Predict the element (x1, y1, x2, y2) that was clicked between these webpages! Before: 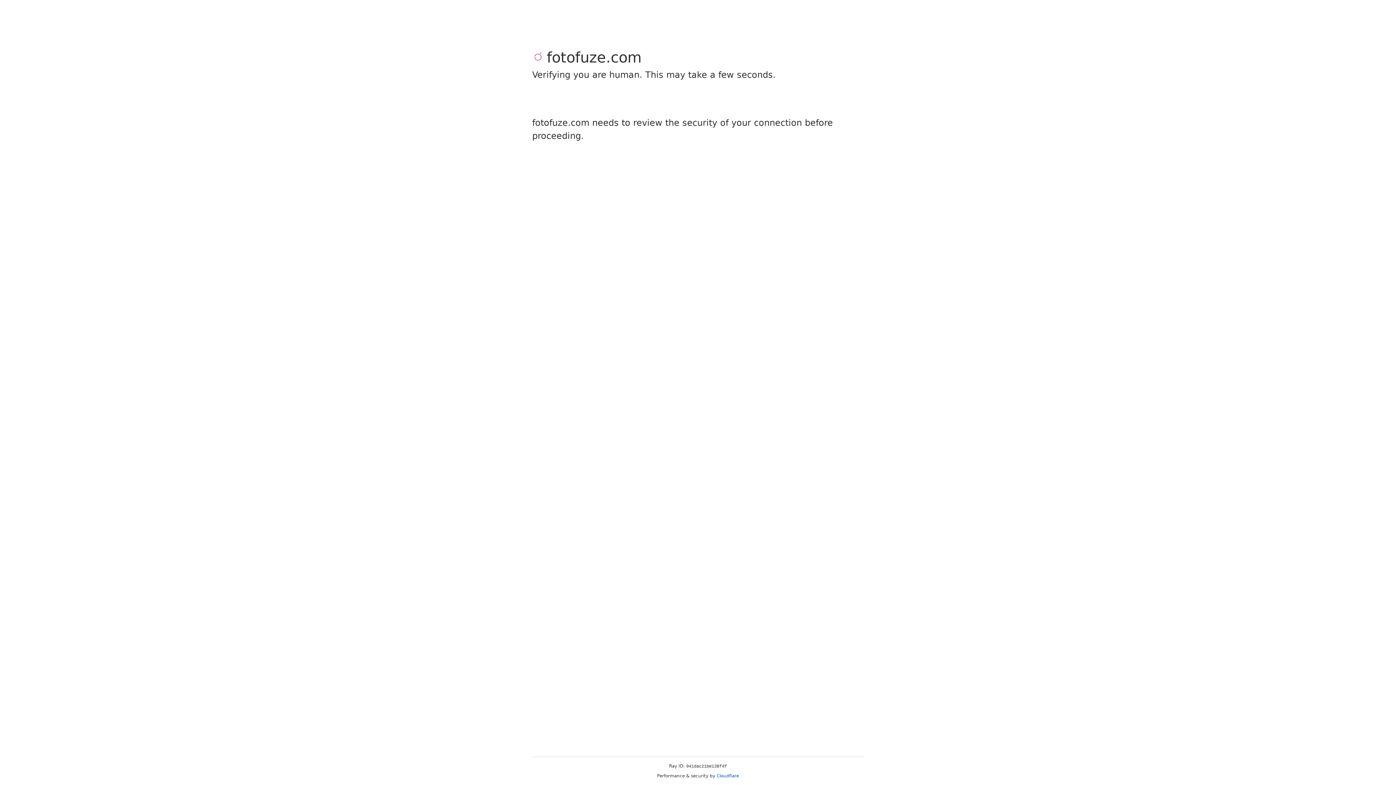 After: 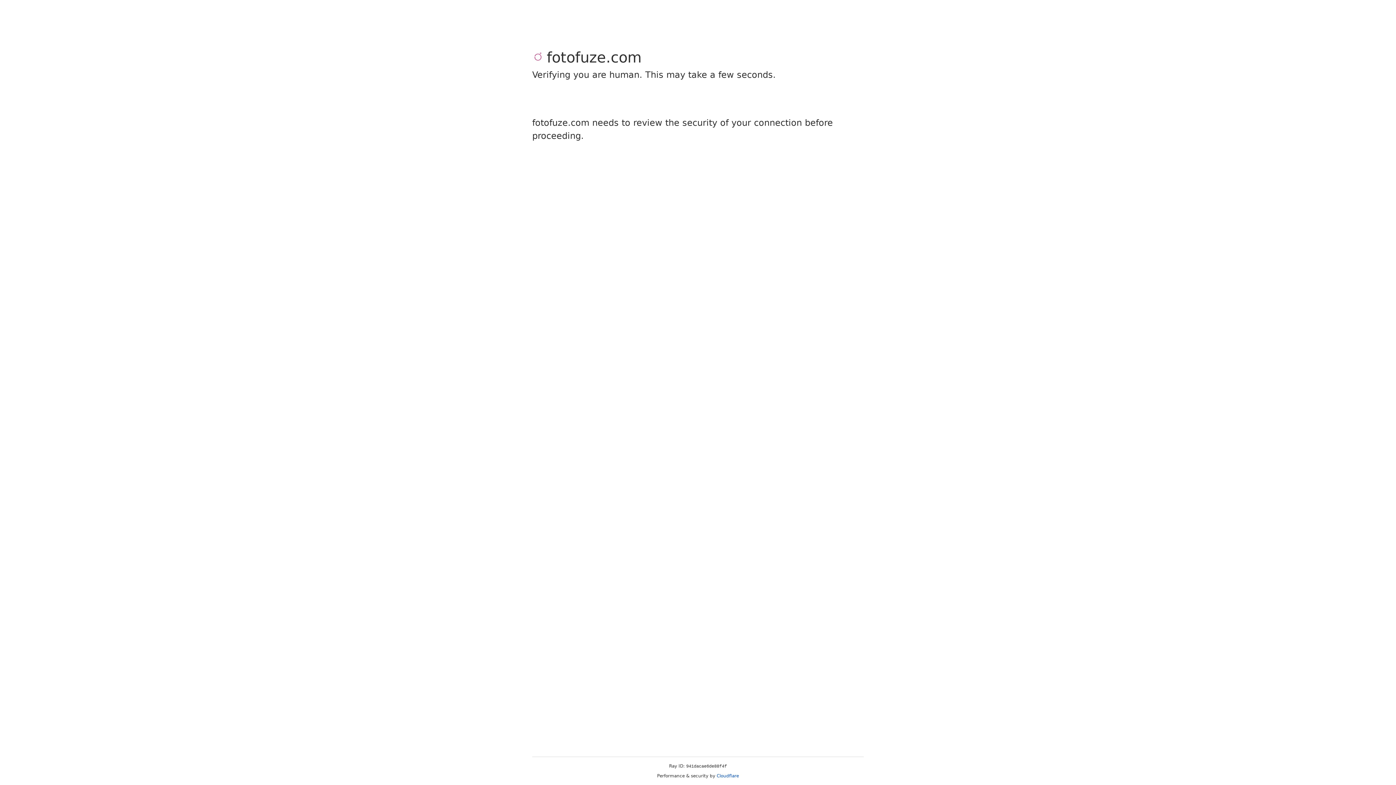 Action: bbox: (716, 773, 739, 778) label: Cloudflare